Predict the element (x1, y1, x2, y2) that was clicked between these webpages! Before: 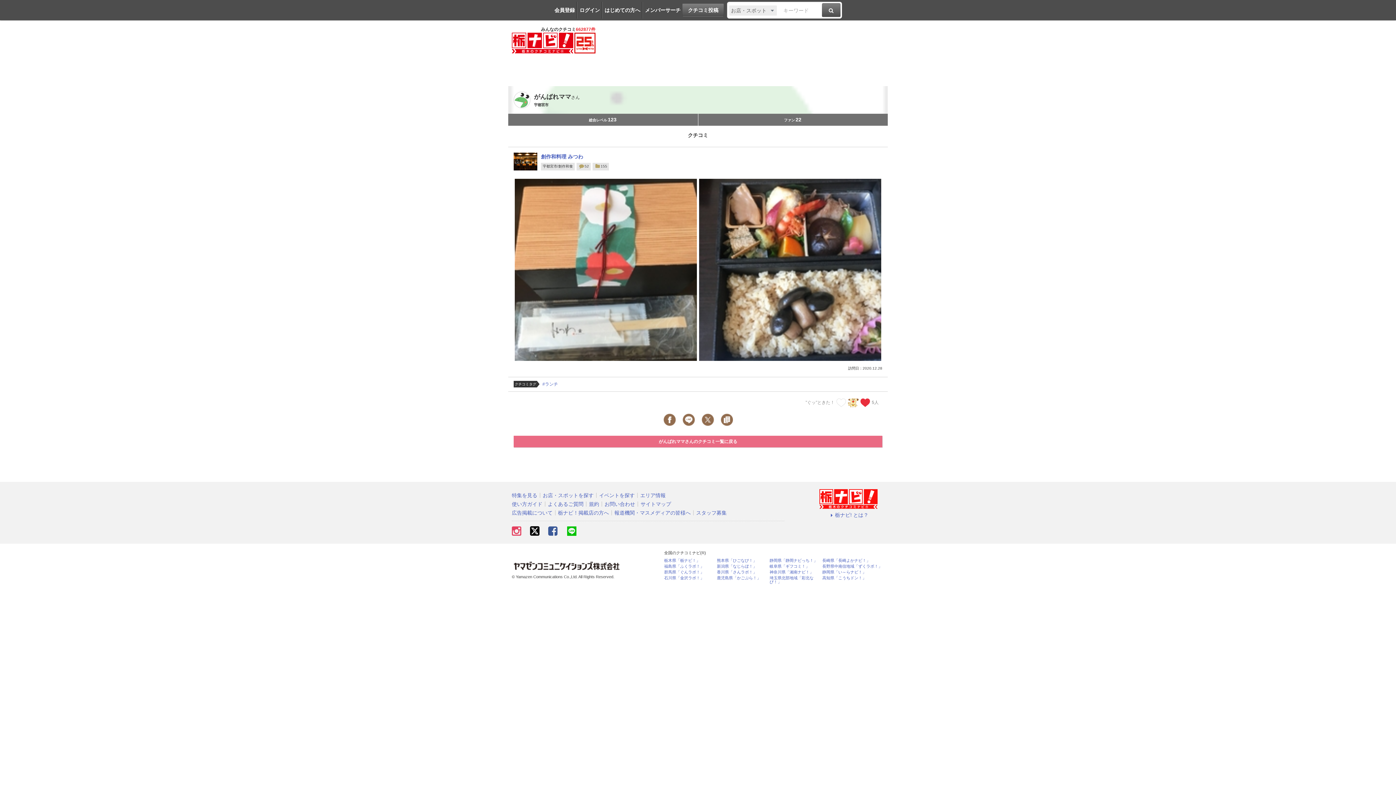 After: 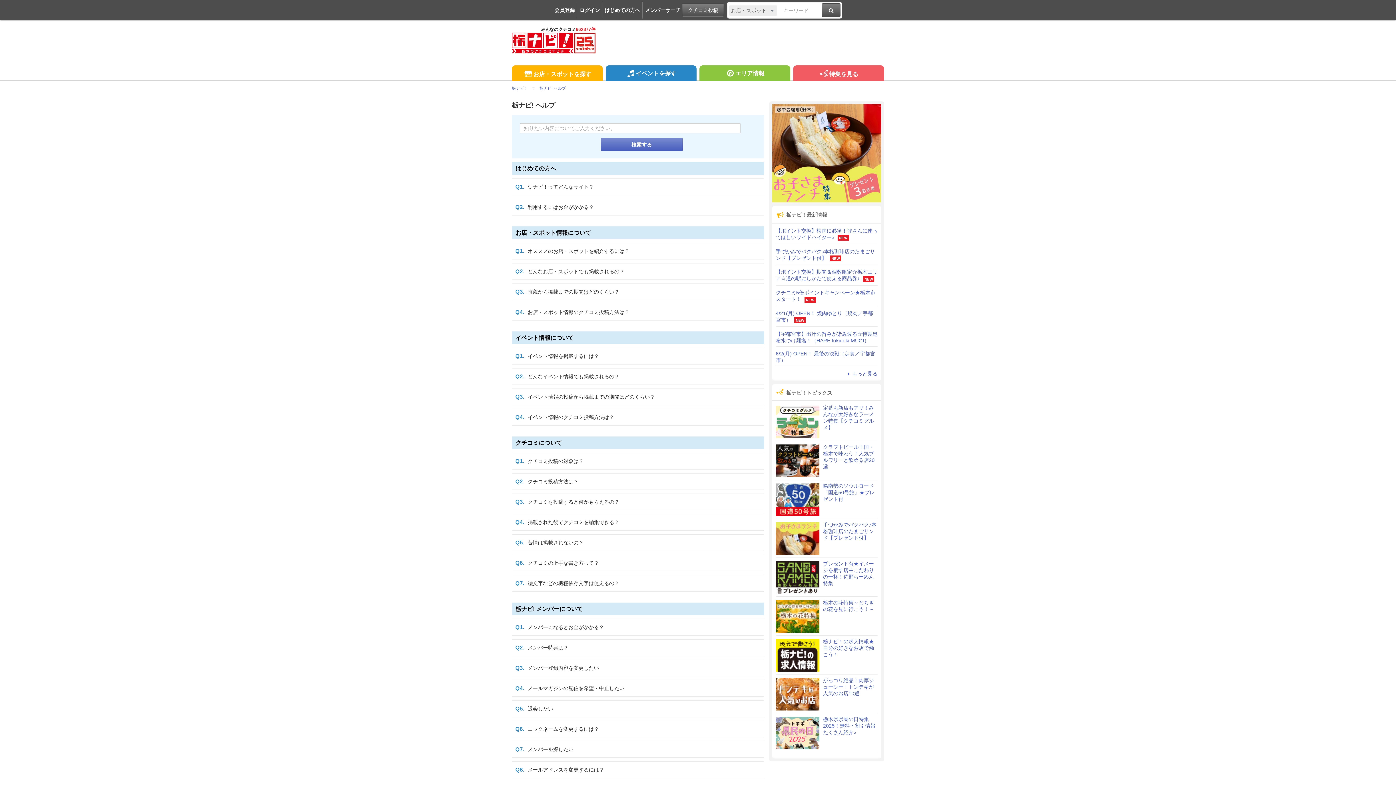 Action: bbox: (602, 0, 640, 19) label: はじめての方へ